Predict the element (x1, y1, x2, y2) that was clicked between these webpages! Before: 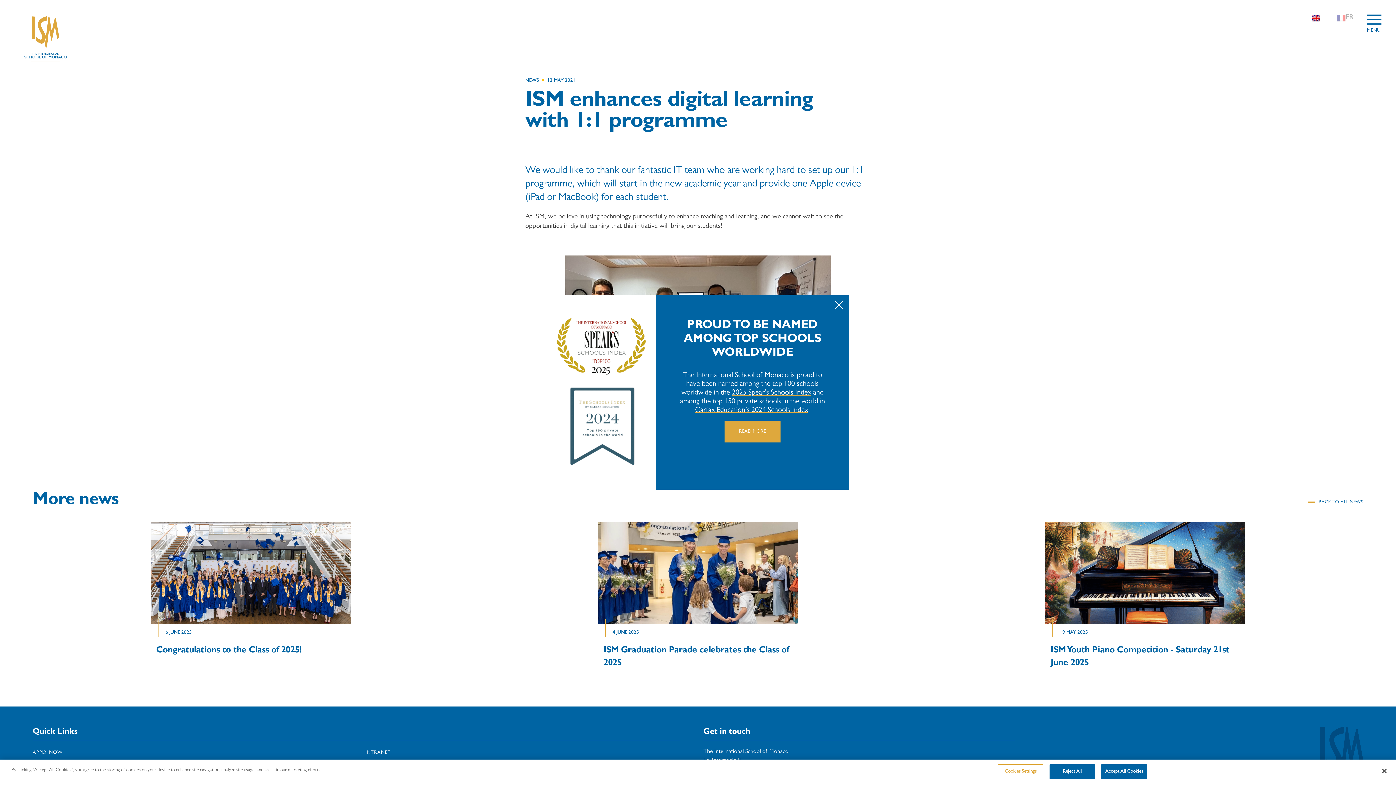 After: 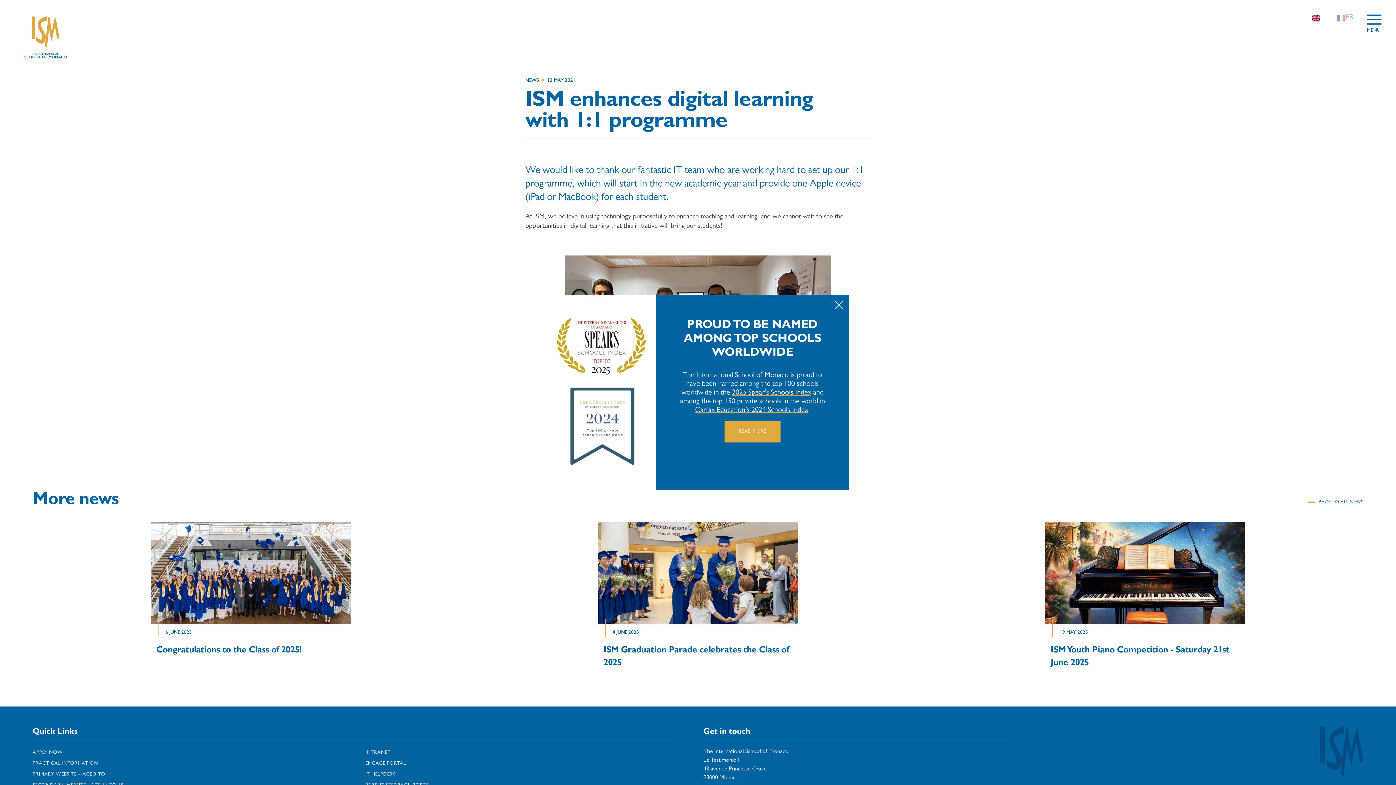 Action: bbox: (1376, 763, 1392, 779) label: Close